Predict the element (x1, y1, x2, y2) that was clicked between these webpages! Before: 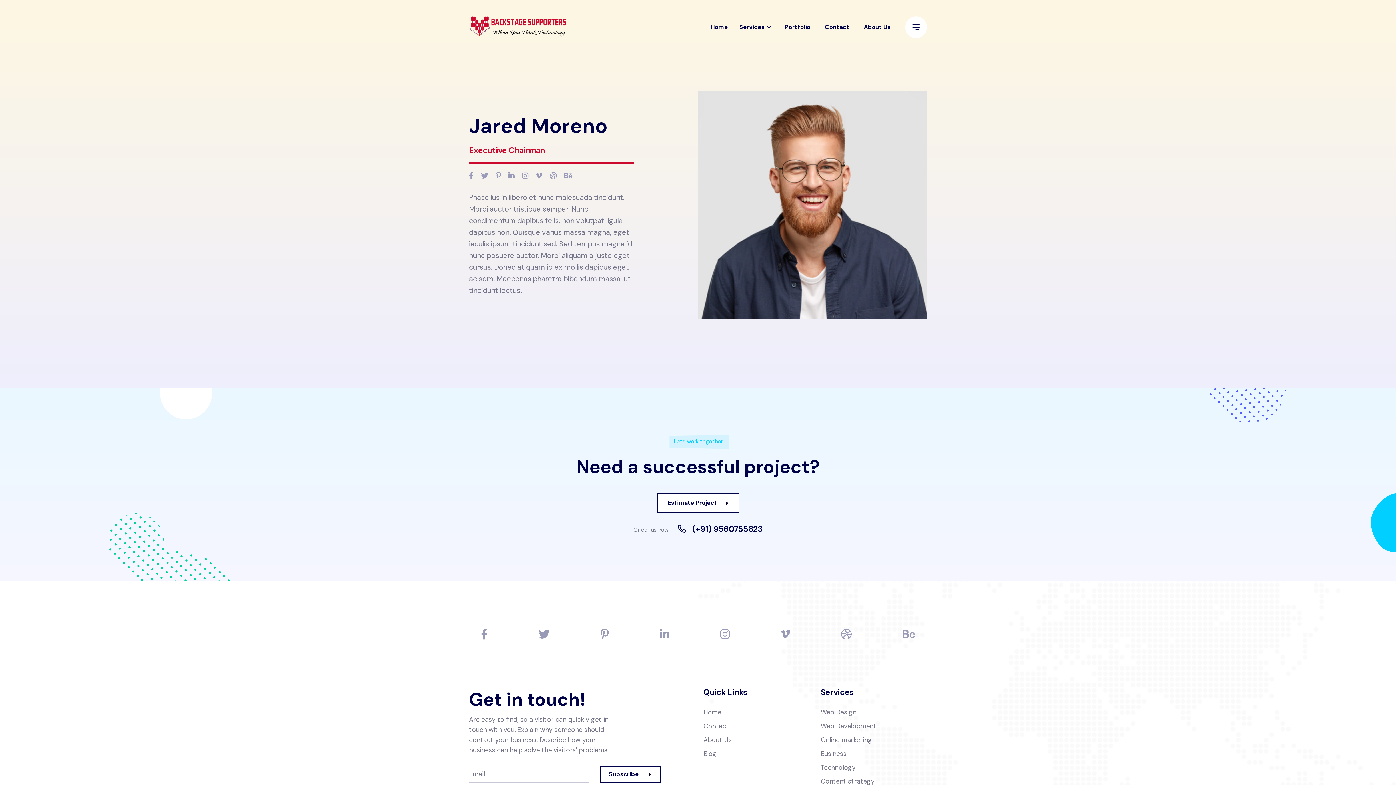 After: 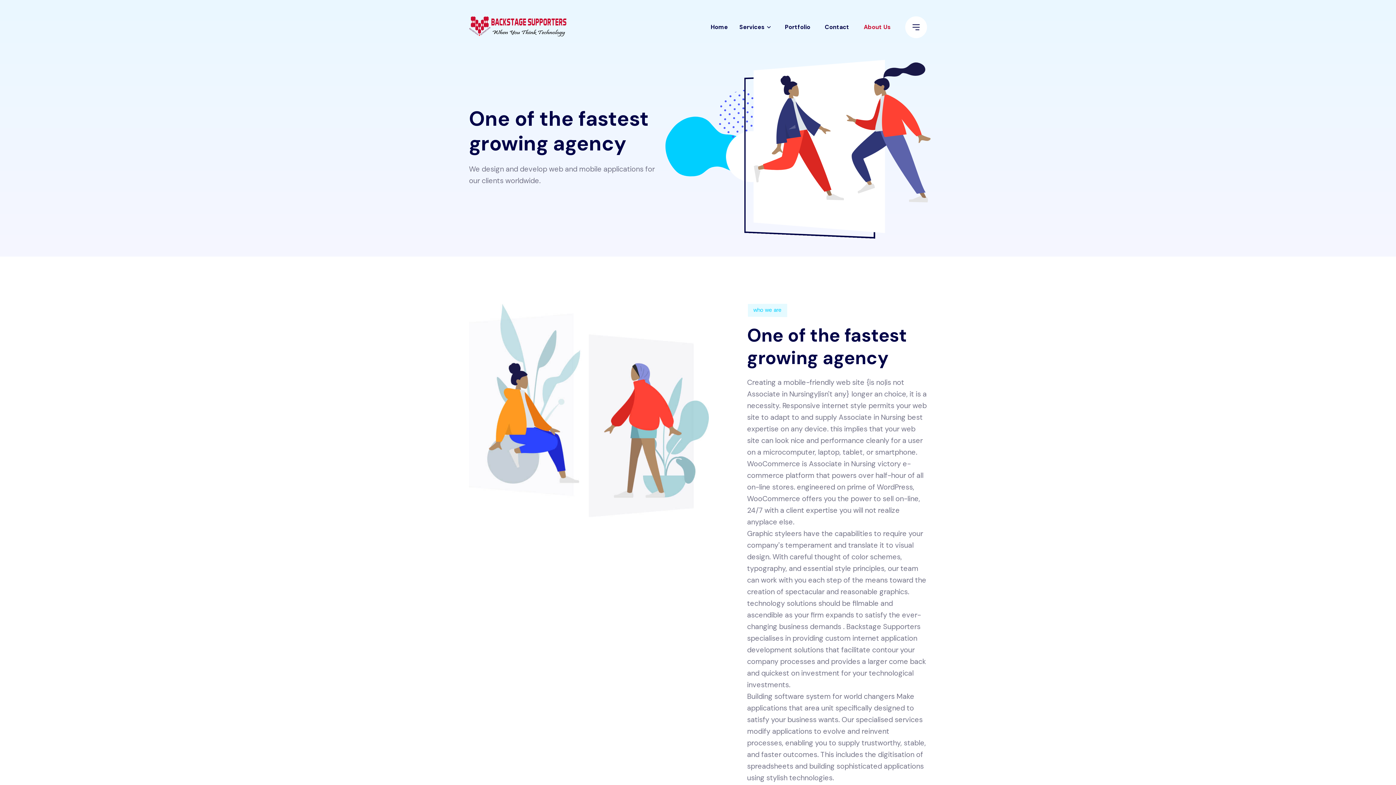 Action: bbox: (703, 735, 732, 745) label: About Us